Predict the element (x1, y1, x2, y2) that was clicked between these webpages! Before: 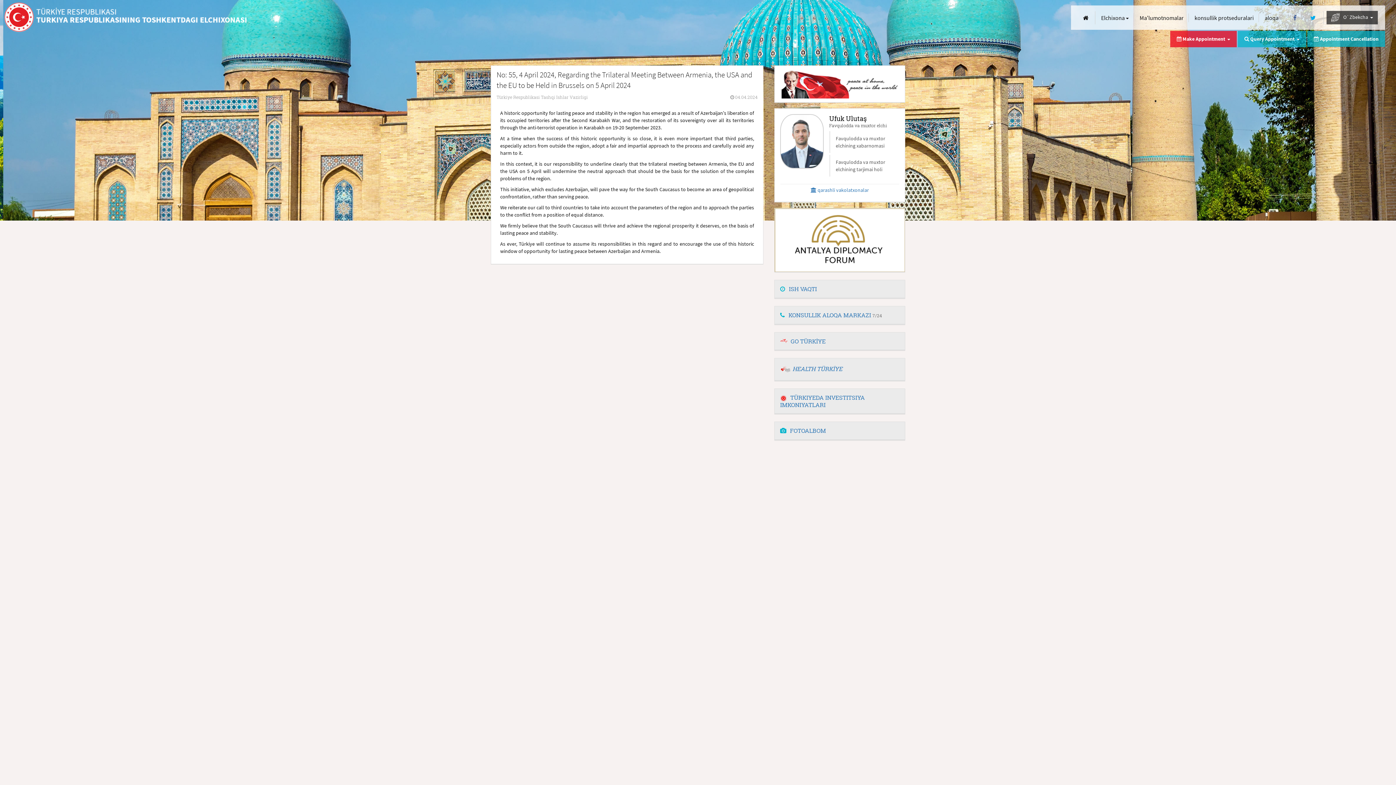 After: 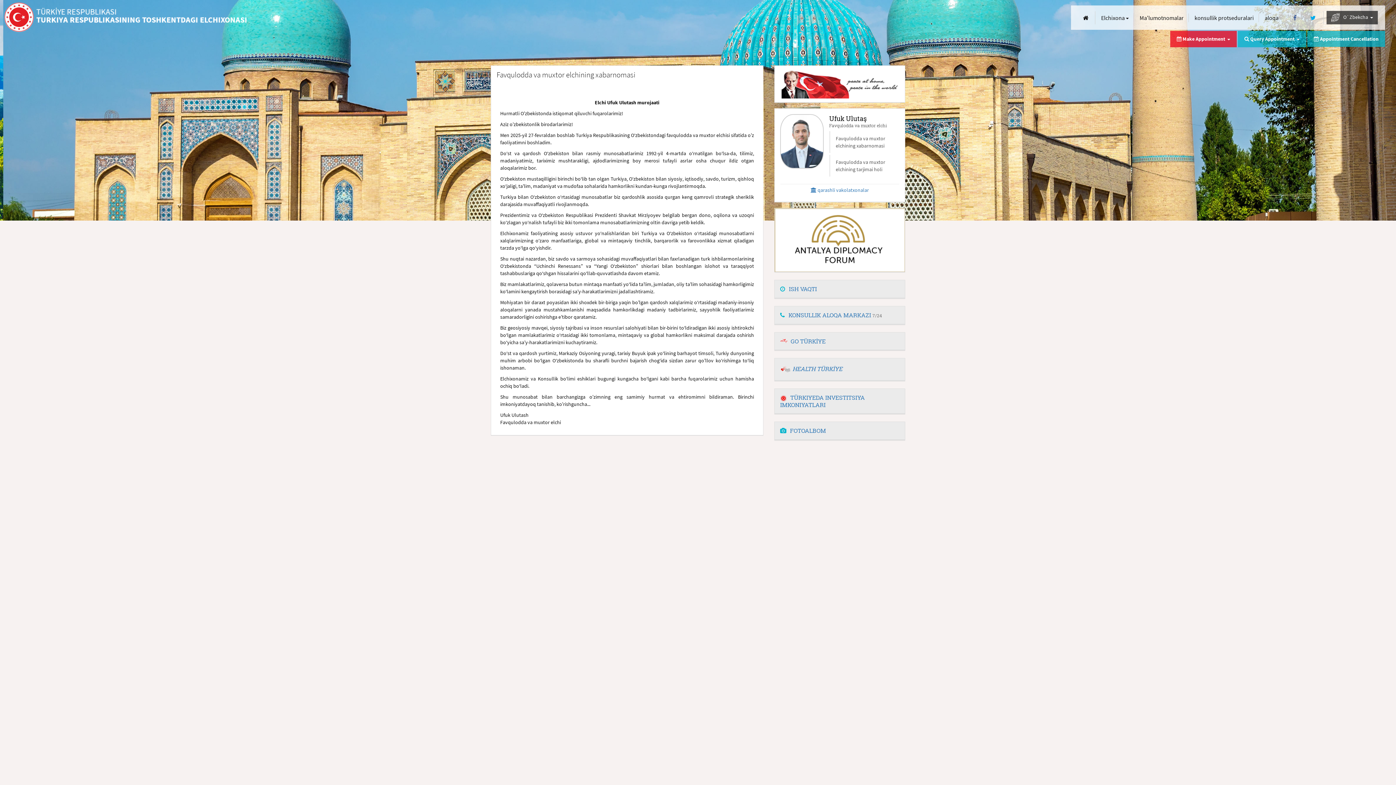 Action: bbox: (829, 131, 899, 153) label: Favqulodda va muxtor elchining xabarnomasi